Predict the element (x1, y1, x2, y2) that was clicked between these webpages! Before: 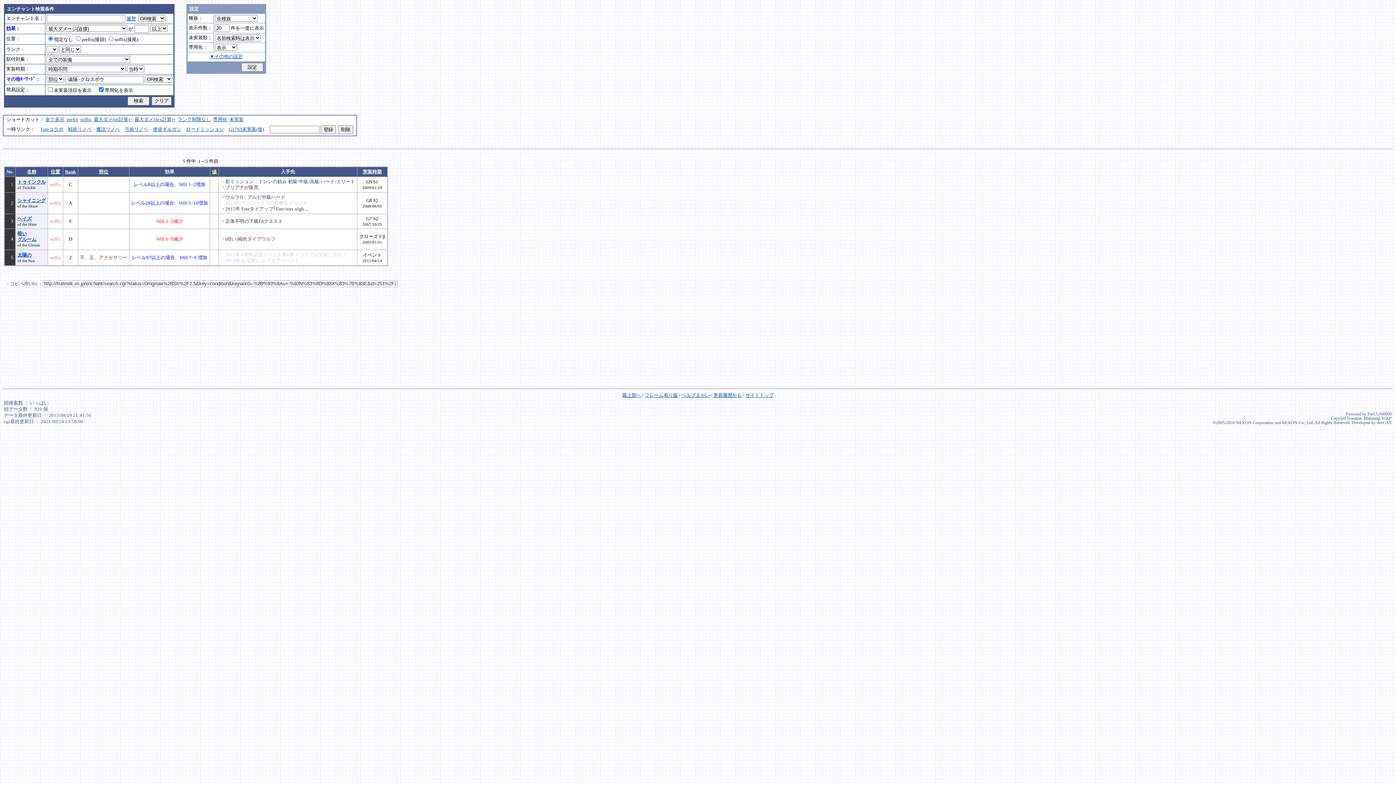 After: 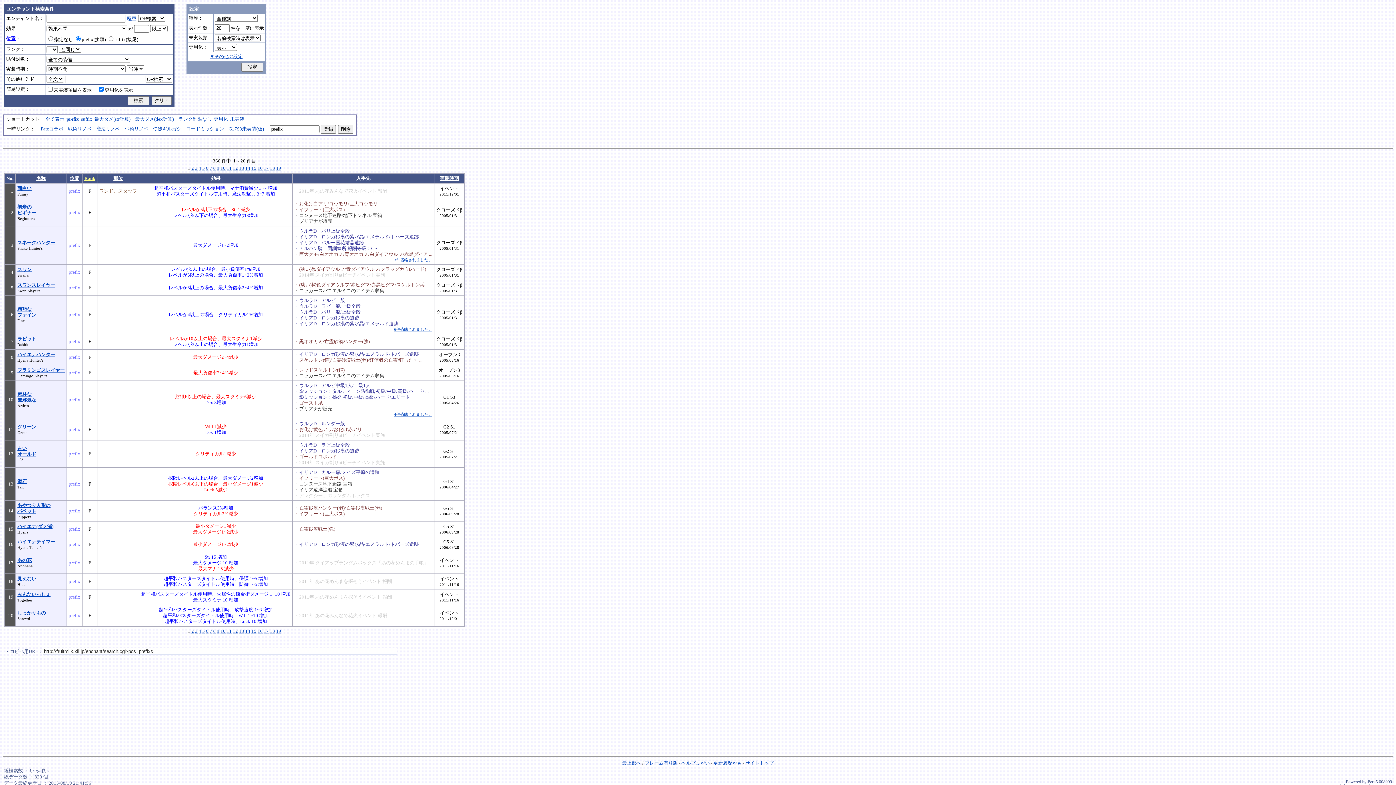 Action: label: prefix bbox: (66, 117, 78, 122)